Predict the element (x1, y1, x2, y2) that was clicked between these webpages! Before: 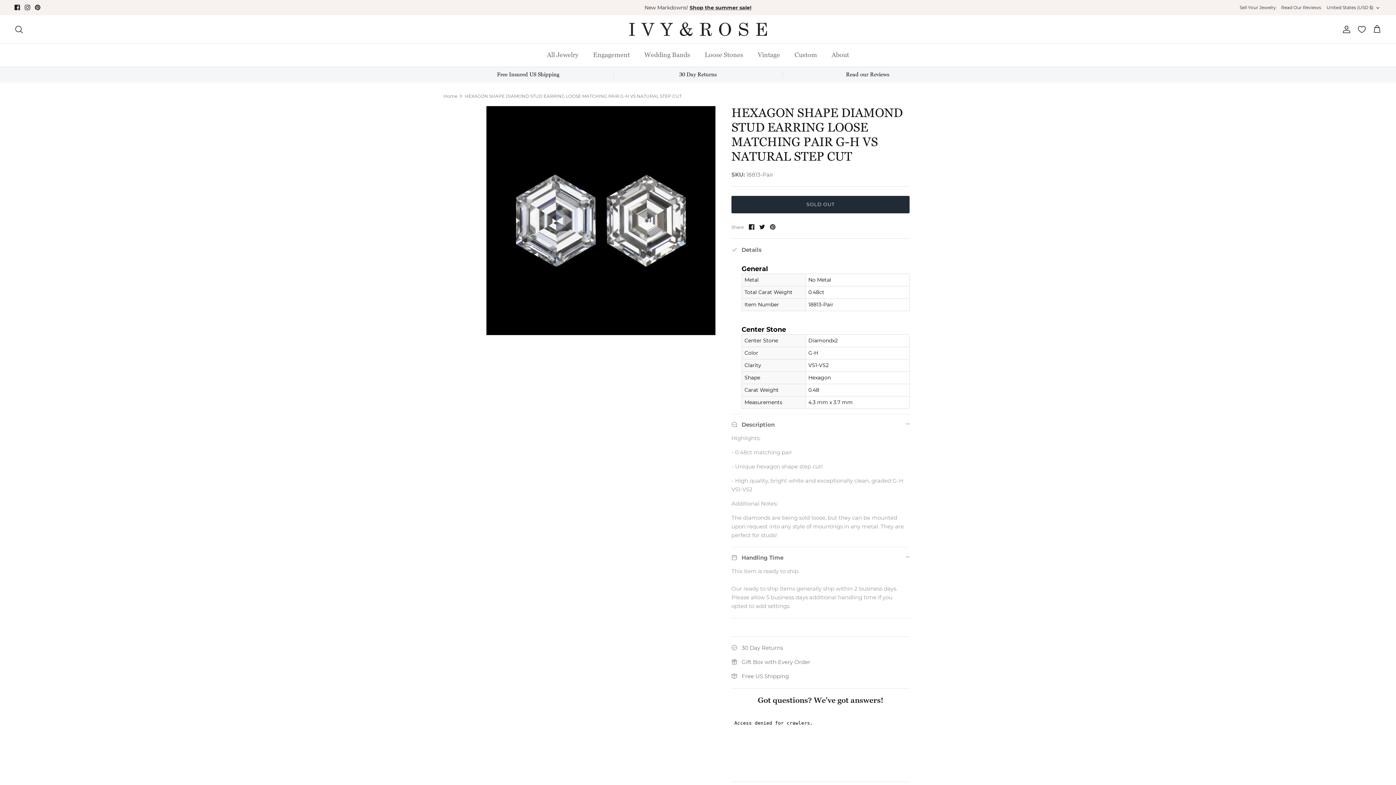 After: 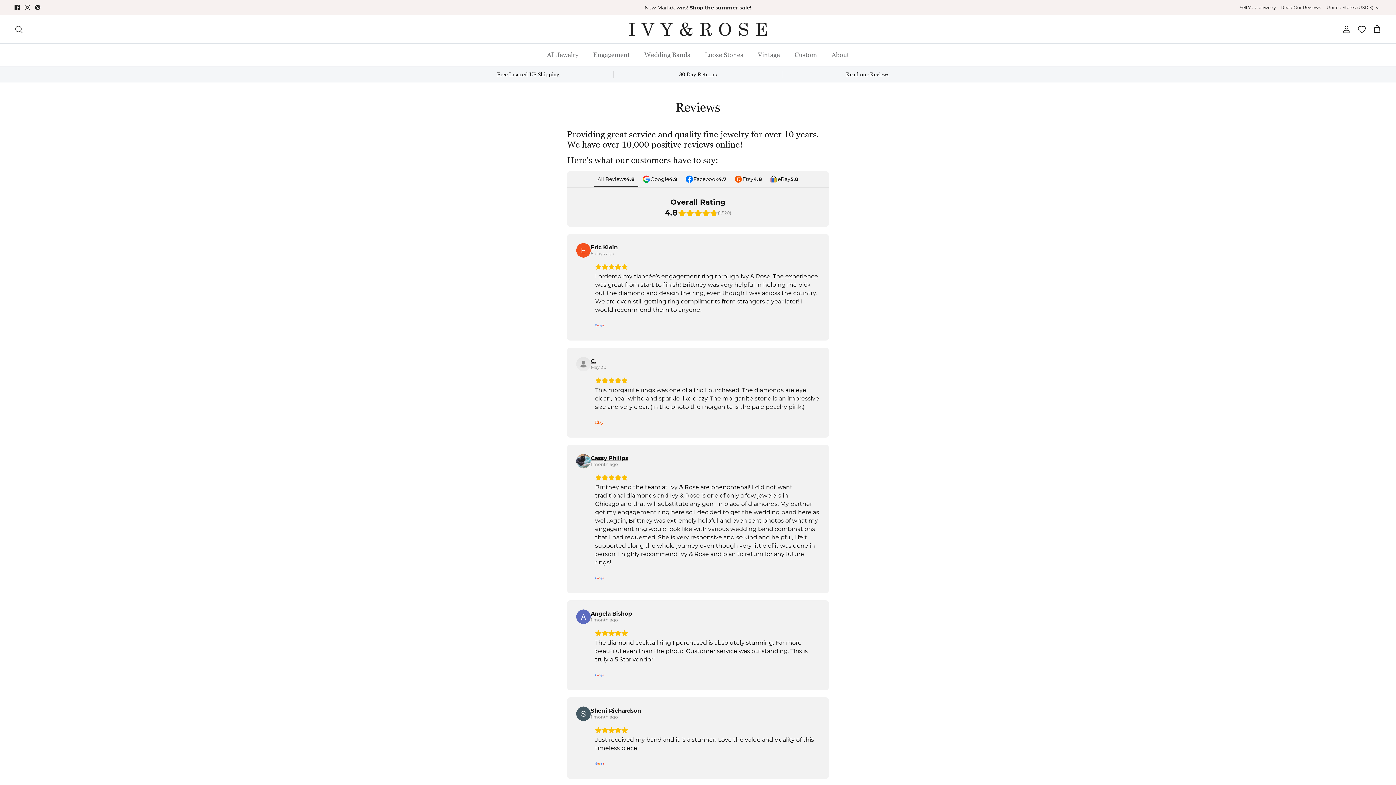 Action: bbox: (1281, 1, 1321, 14) label: Read Our Reviews